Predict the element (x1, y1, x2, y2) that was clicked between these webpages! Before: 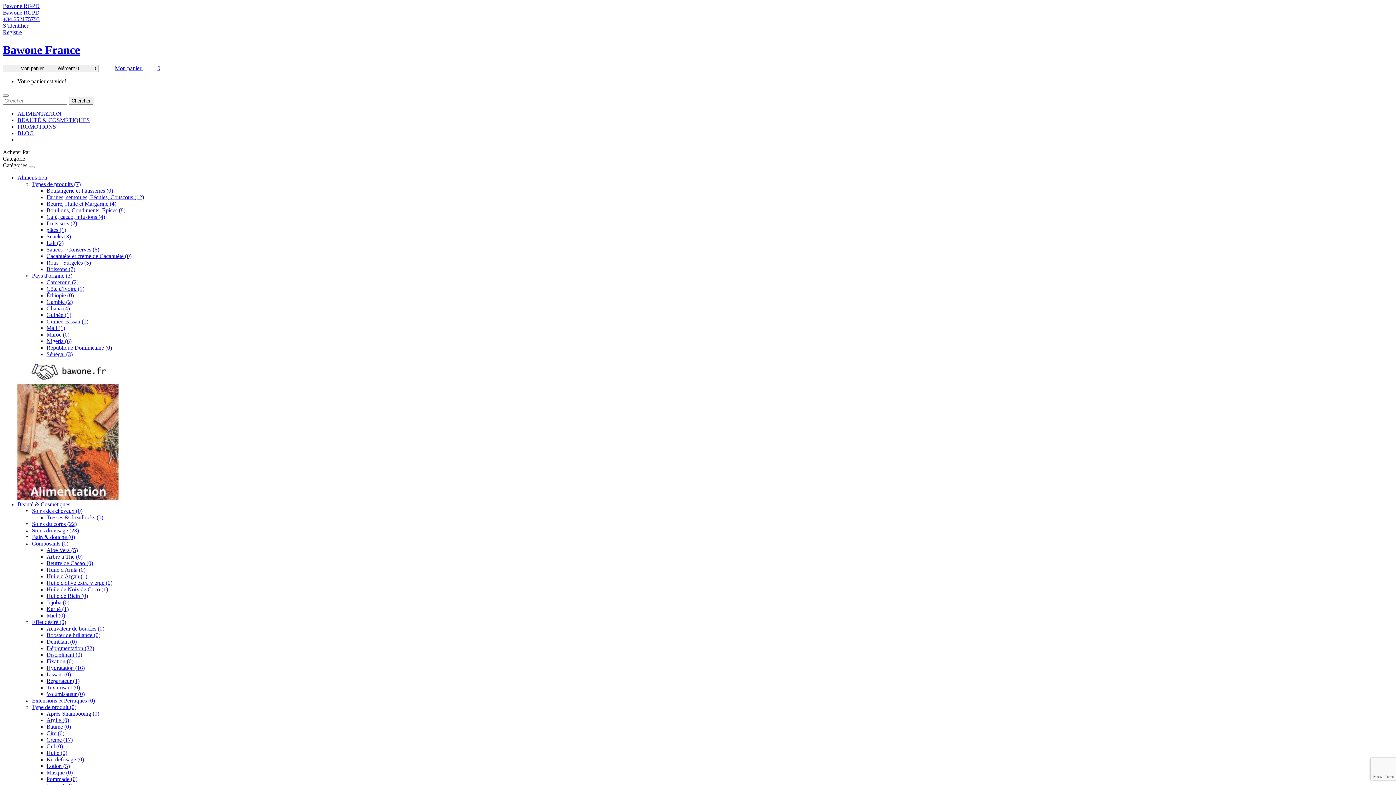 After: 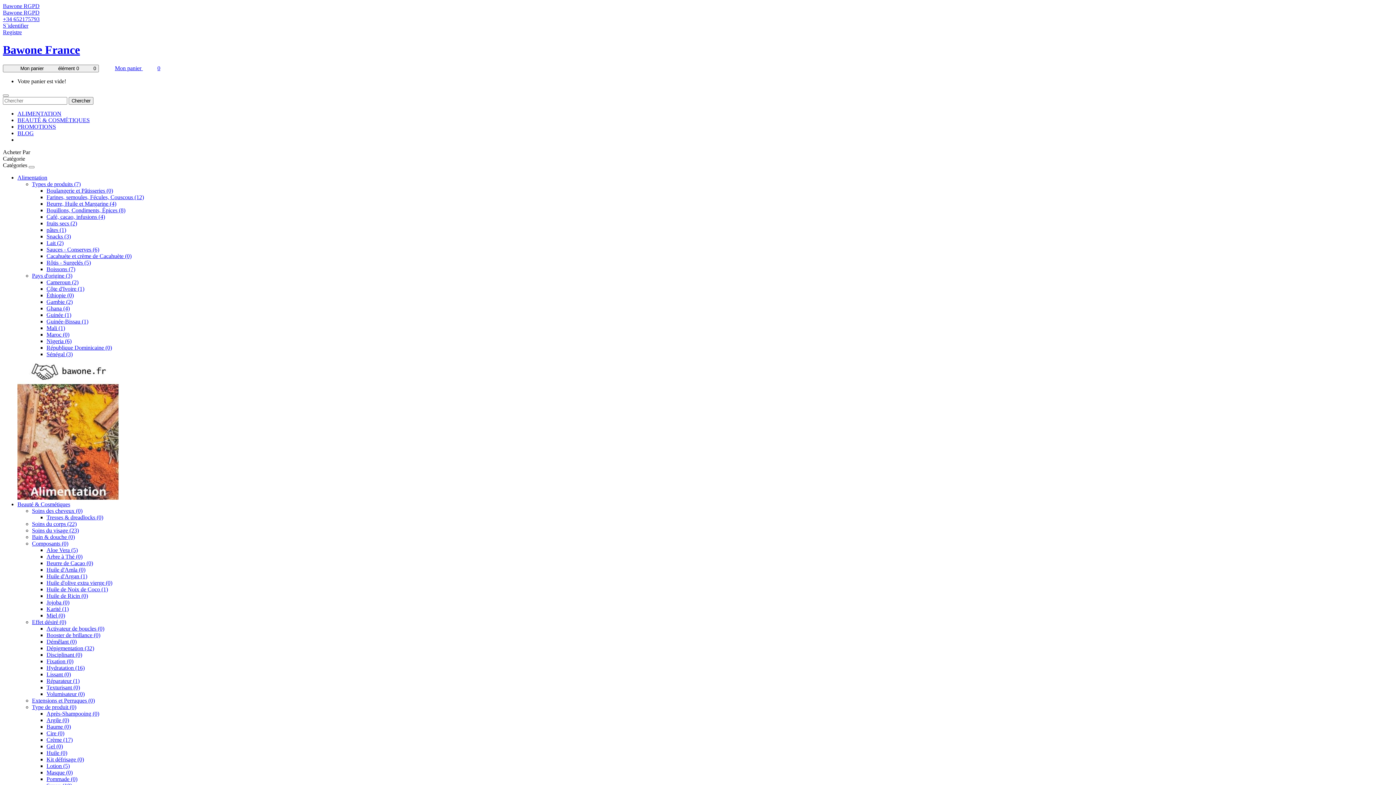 Action: label: fruits secs (2) bbox: (46, 220, 77, 226)